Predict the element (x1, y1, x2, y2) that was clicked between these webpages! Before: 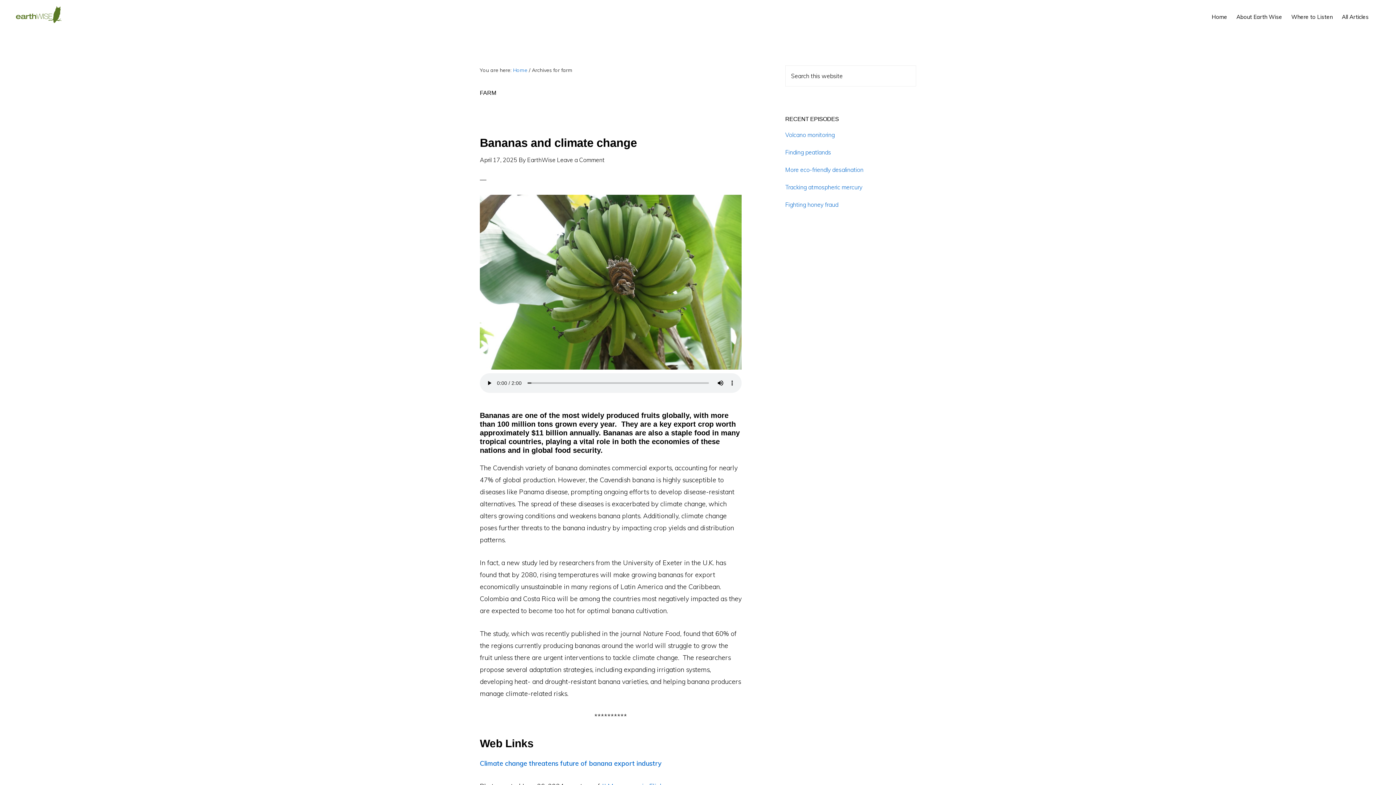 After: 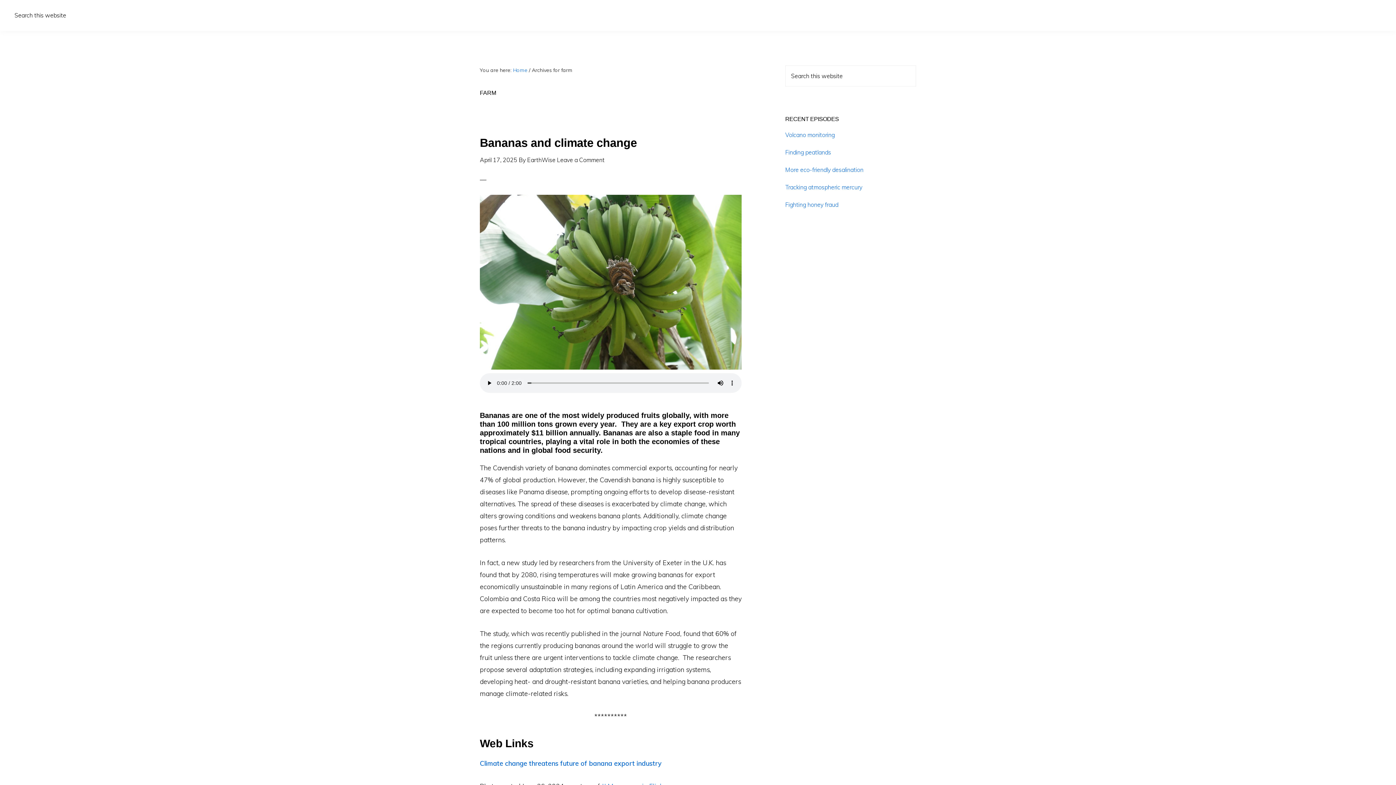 Action: label: Show Search bbox: (1374, 4, 1381, 18)